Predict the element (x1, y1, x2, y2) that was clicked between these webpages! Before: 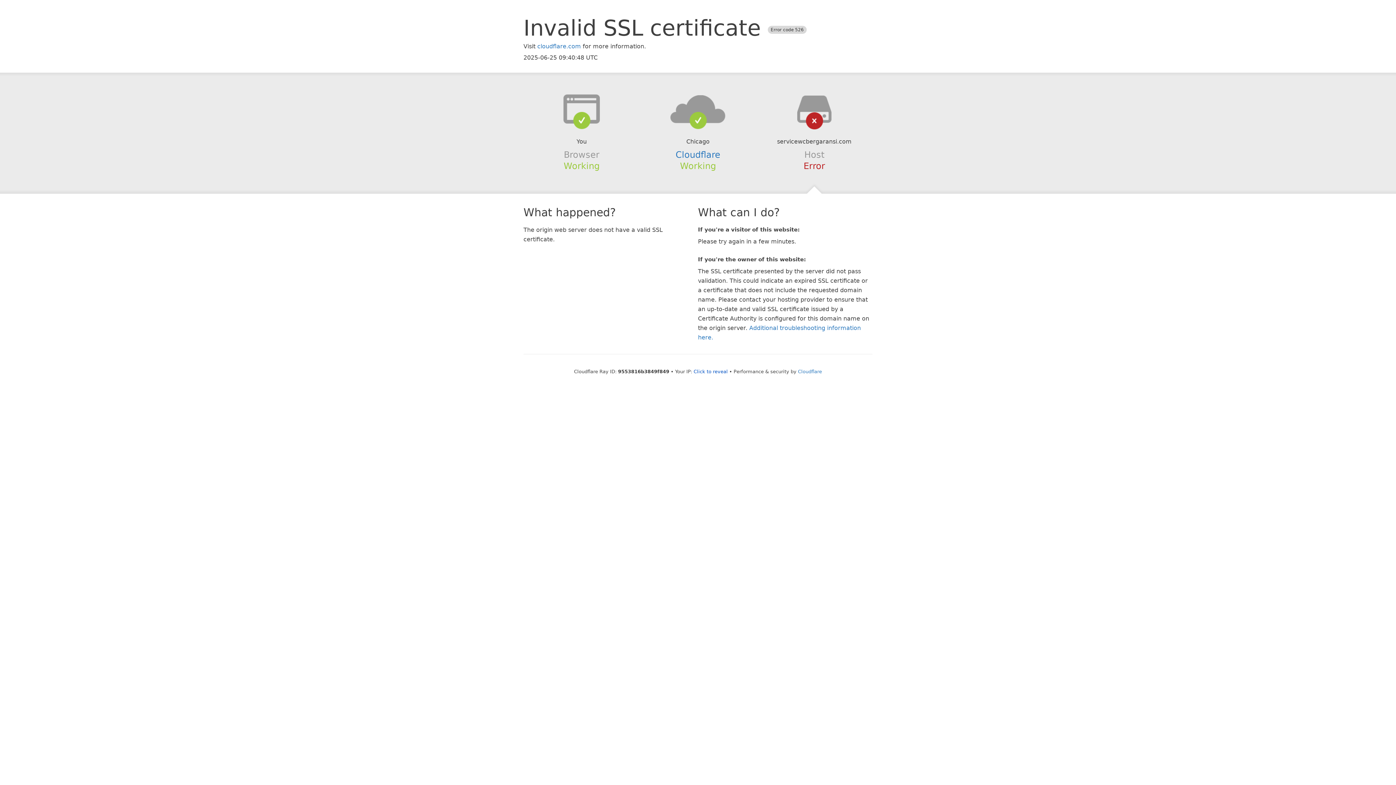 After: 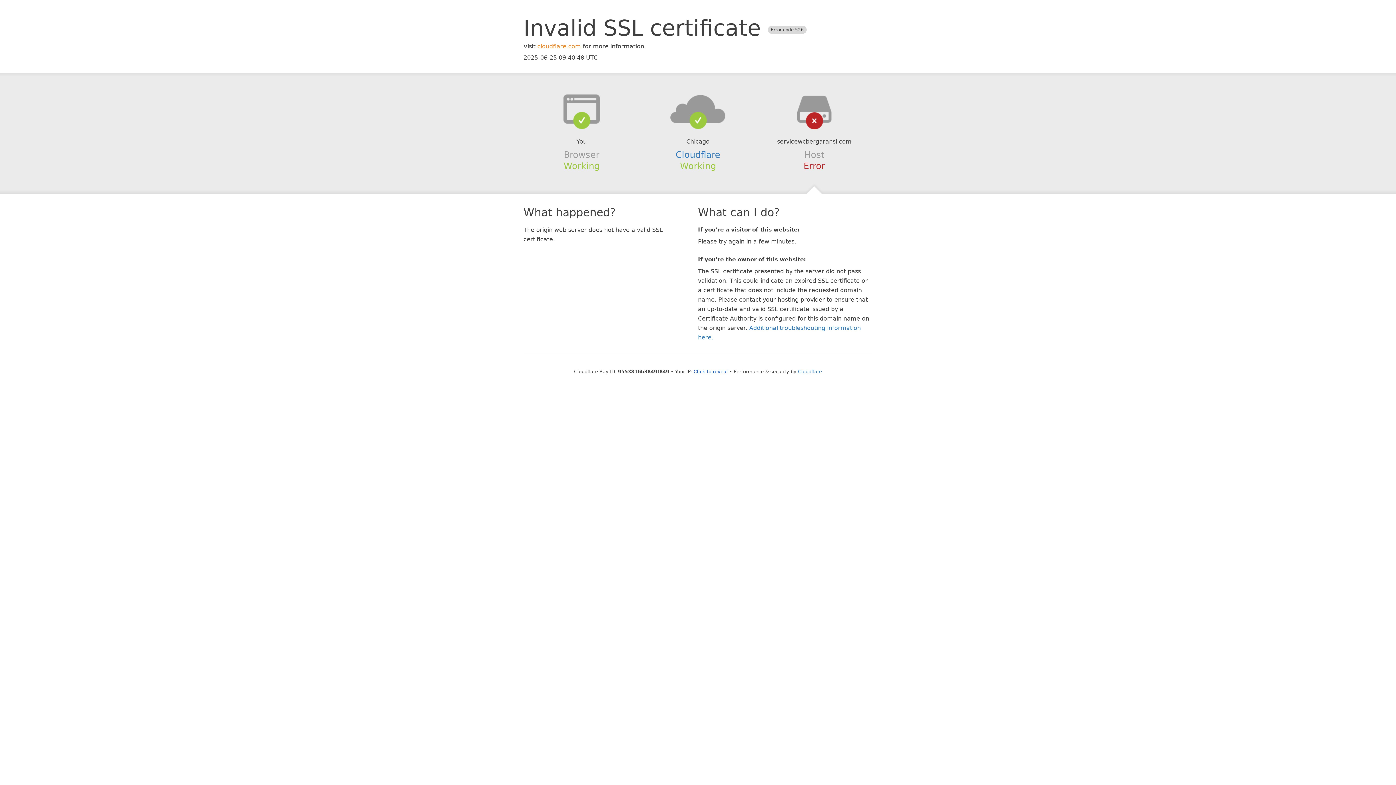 Action: bbox: (537, 42, 581, 49) label: cloudflare.com